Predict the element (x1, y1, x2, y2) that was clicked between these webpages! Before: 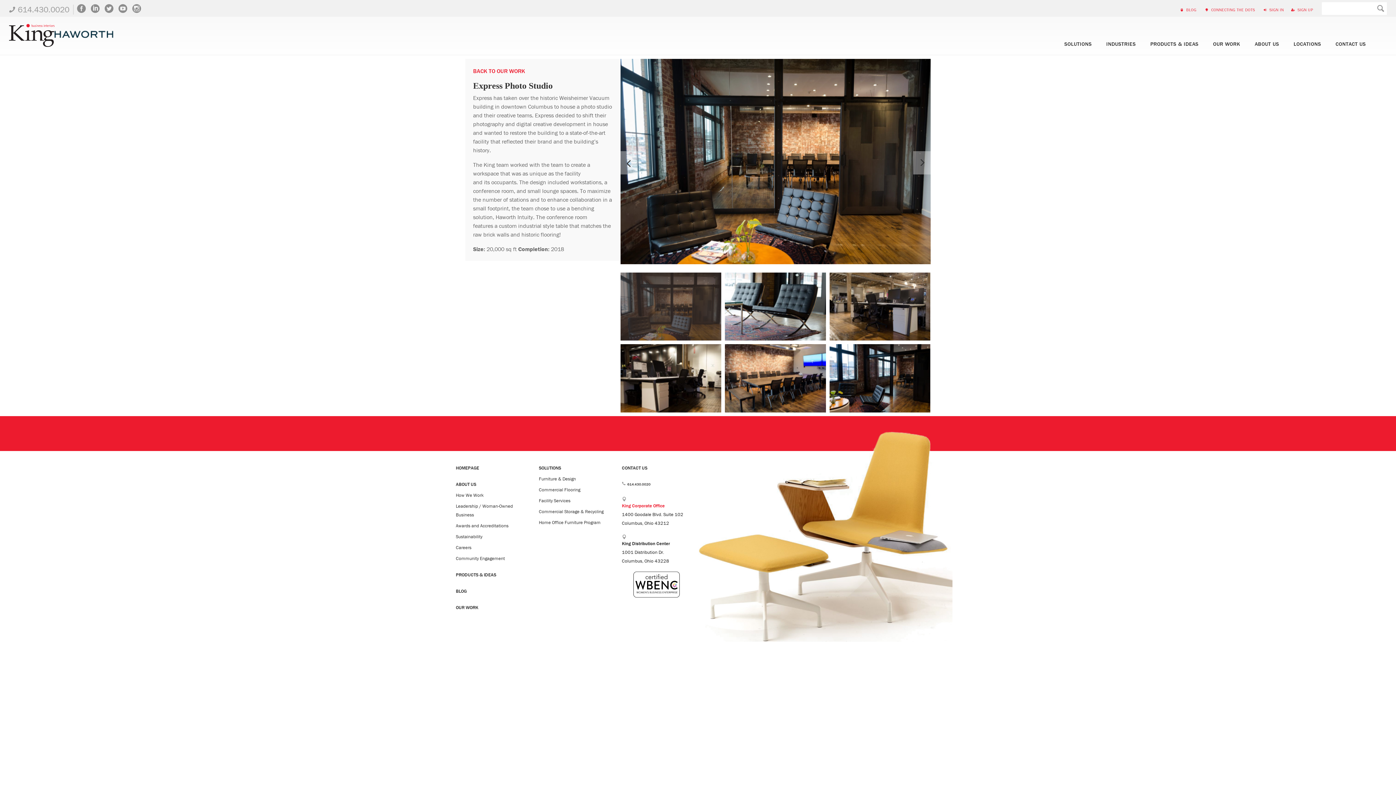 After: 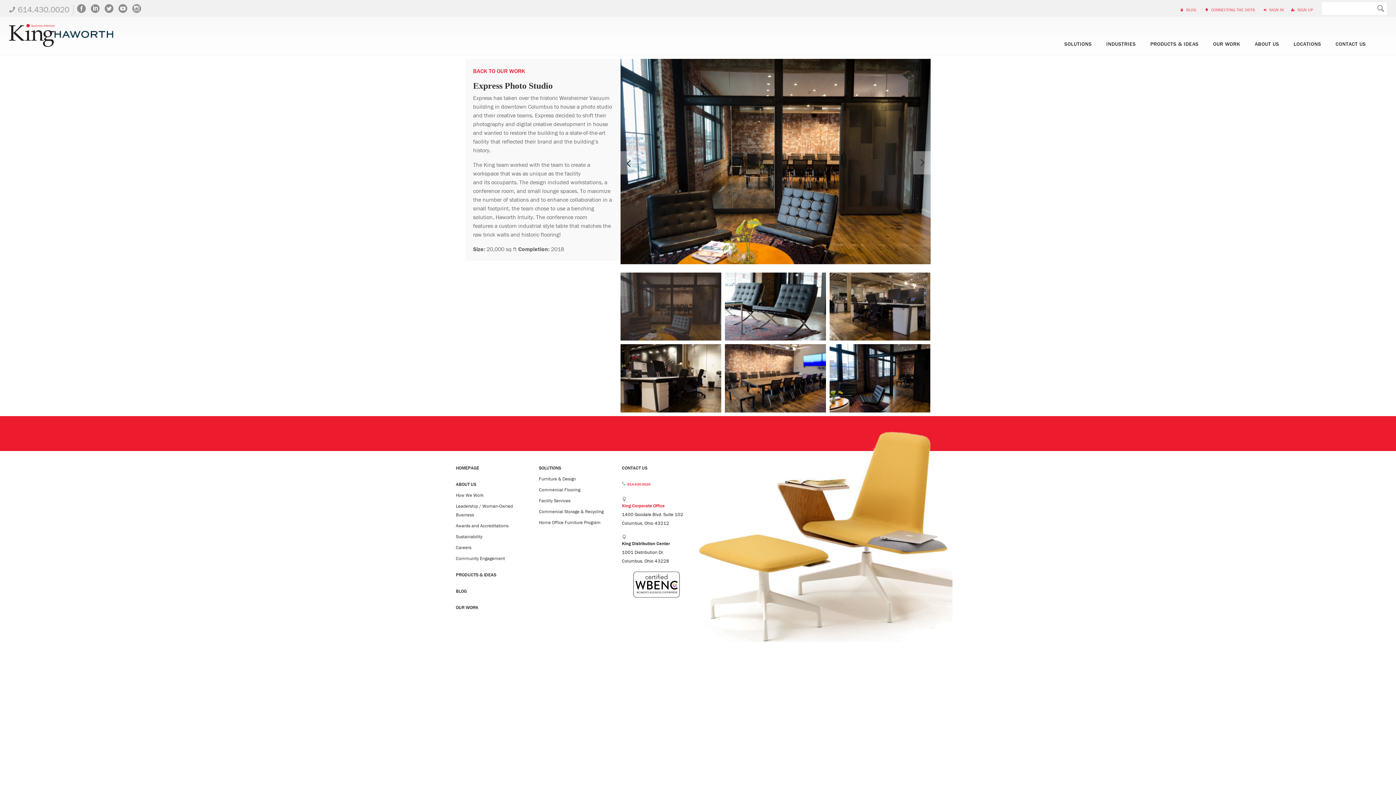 Action: label: 614.430.0020 bbox: (622, 479, 691, 490)